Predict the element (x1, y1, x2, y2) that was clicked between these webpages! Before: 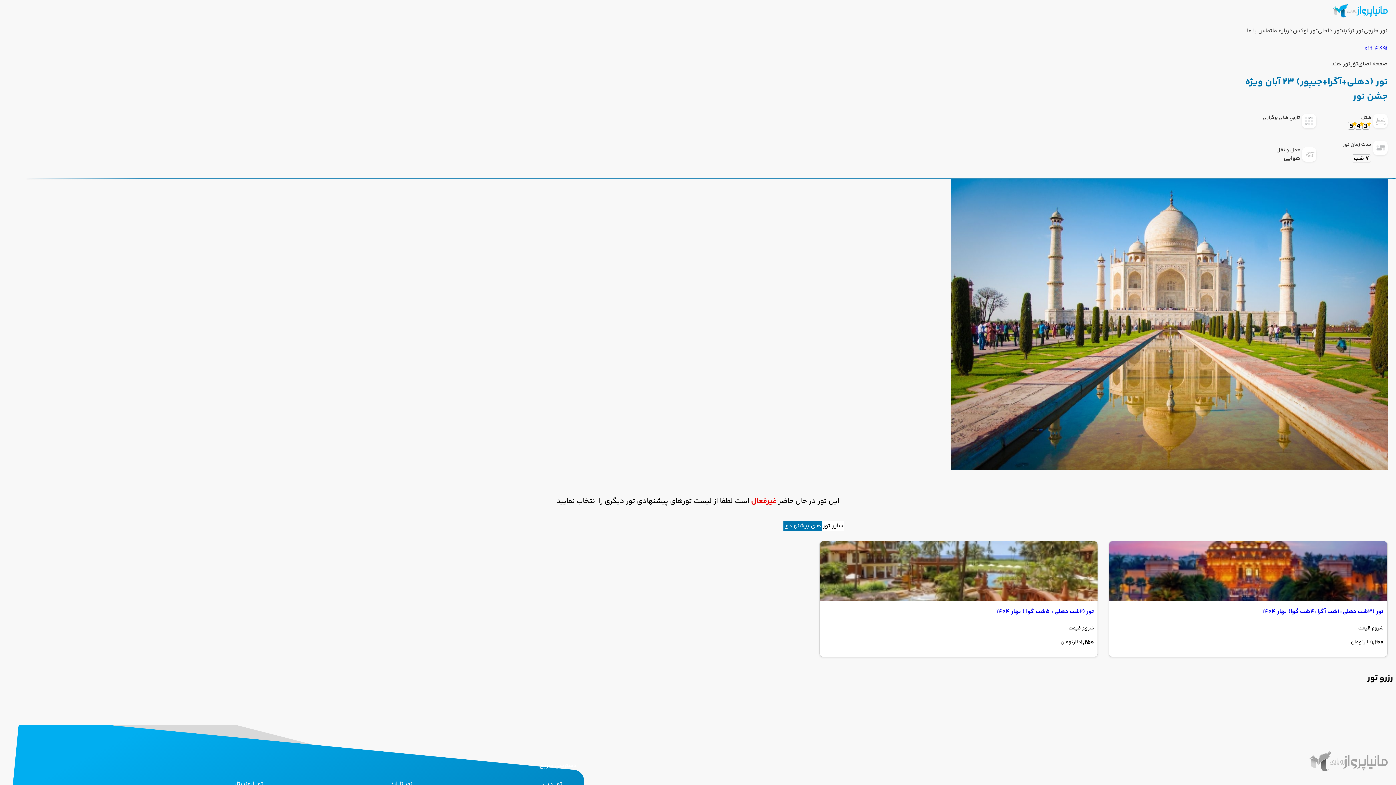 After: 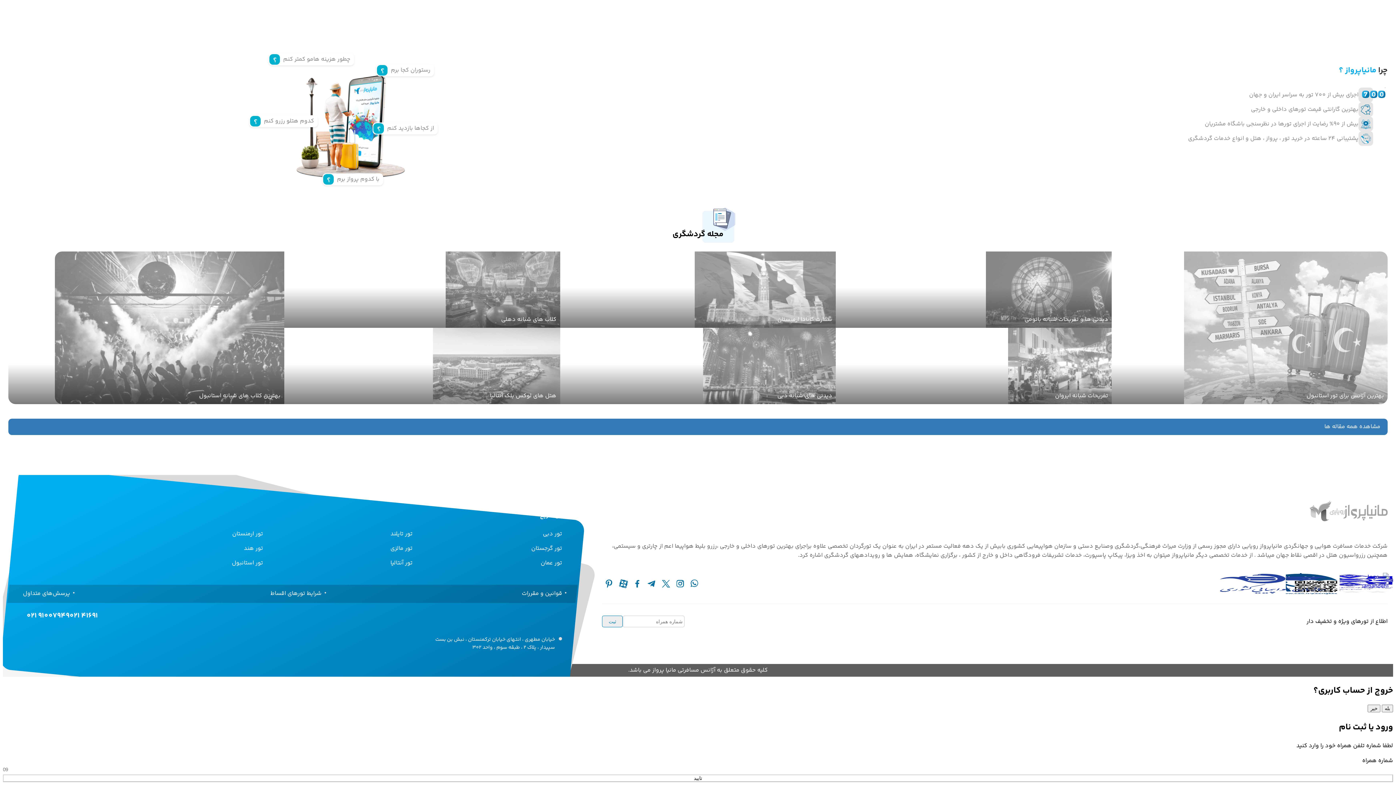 Action: label: صفحه اصلی bbox: (1358, 59, 1388, 68)